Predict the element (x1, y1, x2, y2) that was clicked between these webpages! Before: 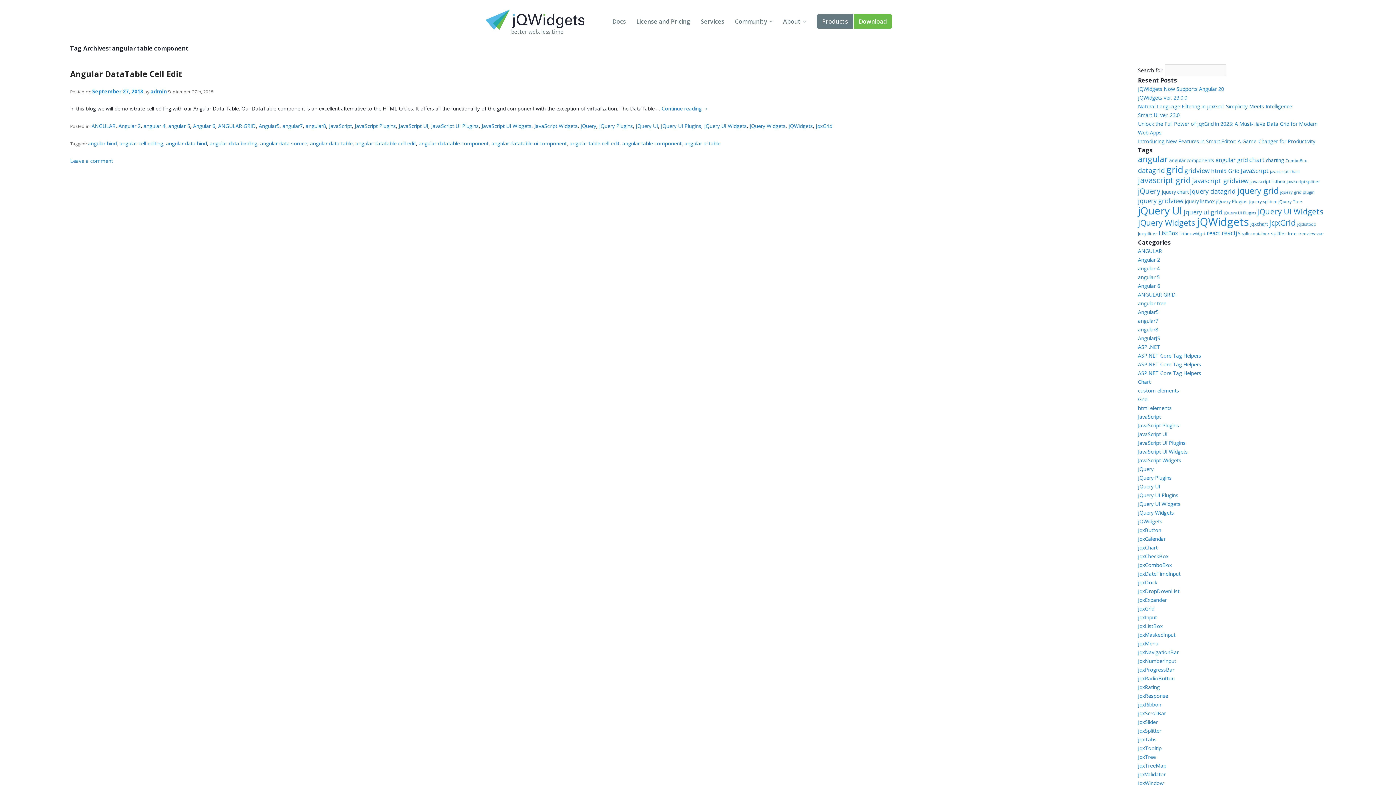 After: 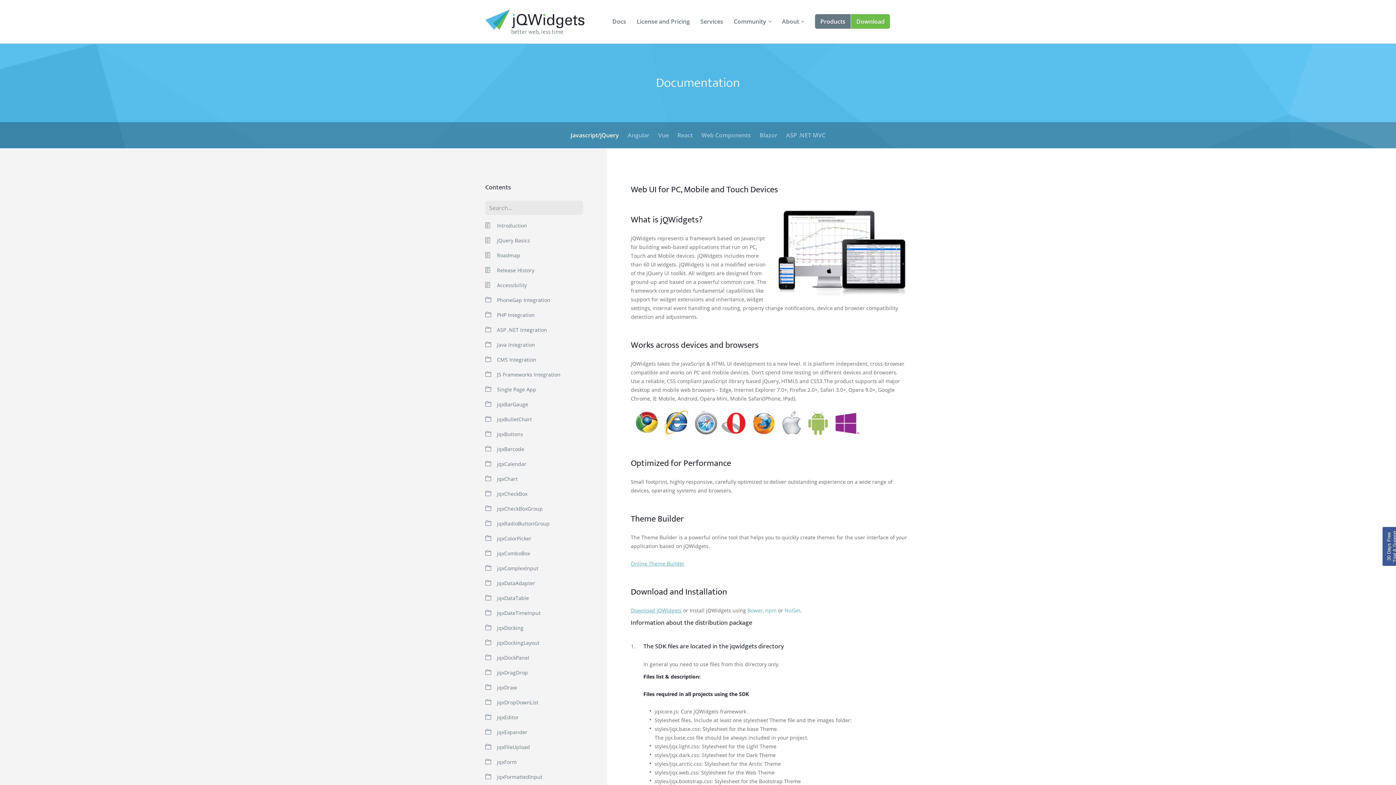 Action: label: Docs bbox: (607, 0, 631, 43)